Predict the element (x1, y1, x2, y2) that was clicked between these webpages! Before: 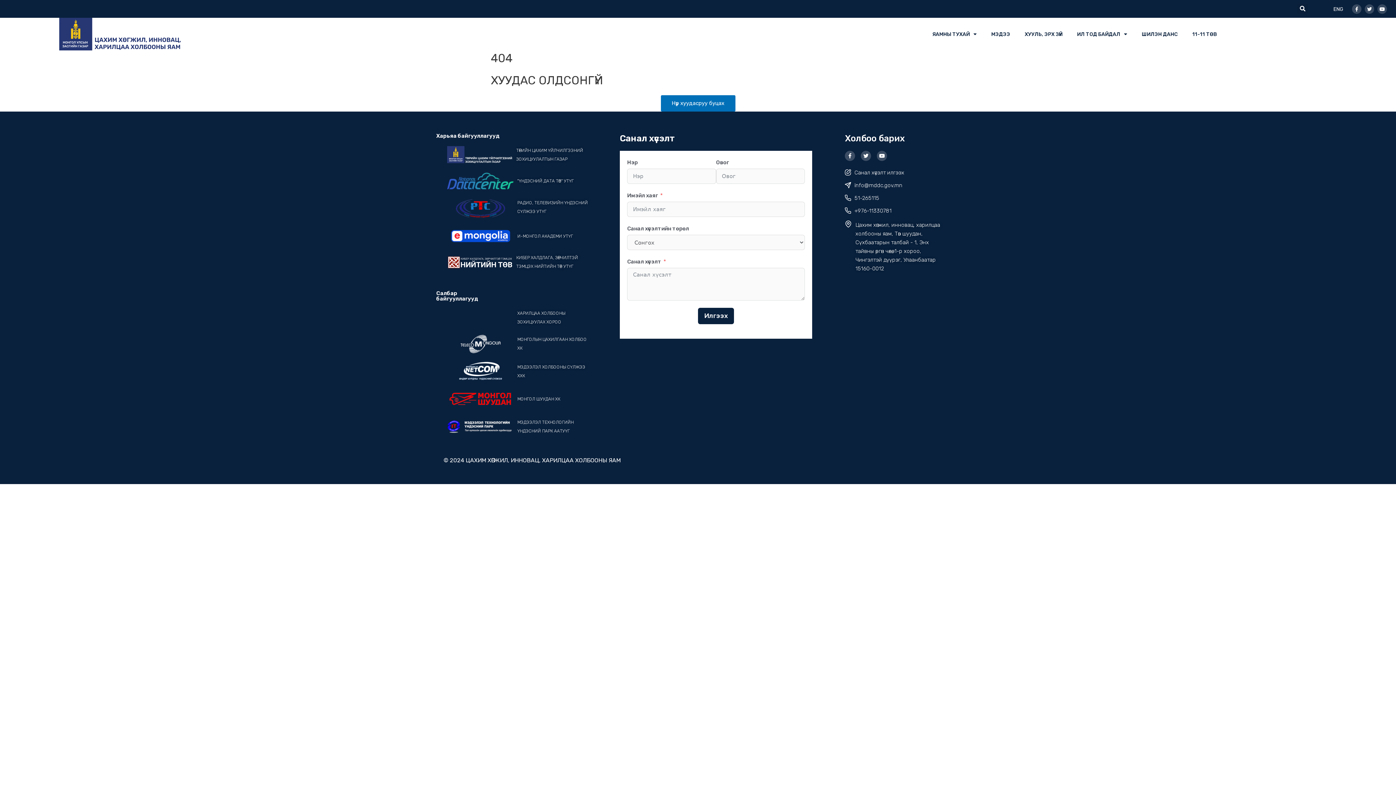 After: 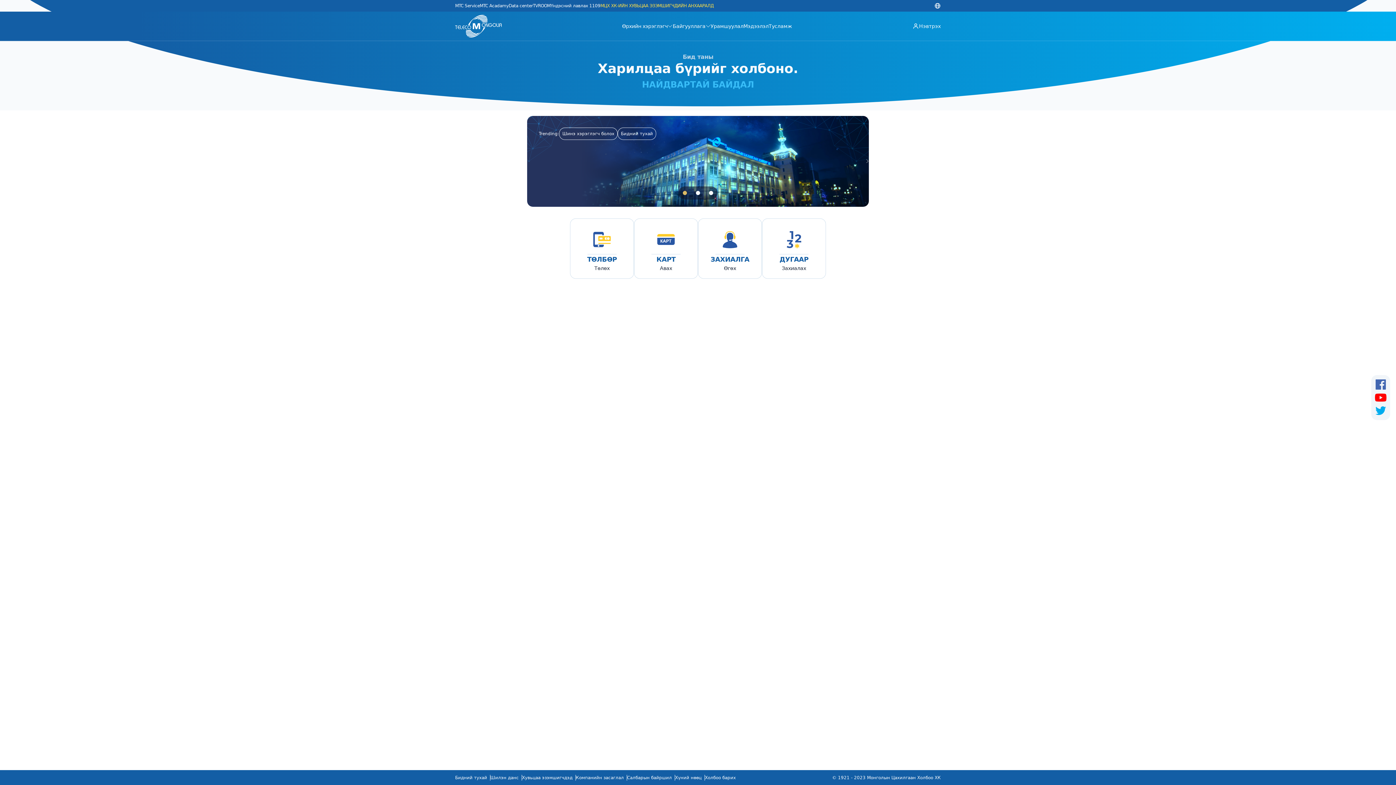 Action: bbox: (447, 333, 514, 354)